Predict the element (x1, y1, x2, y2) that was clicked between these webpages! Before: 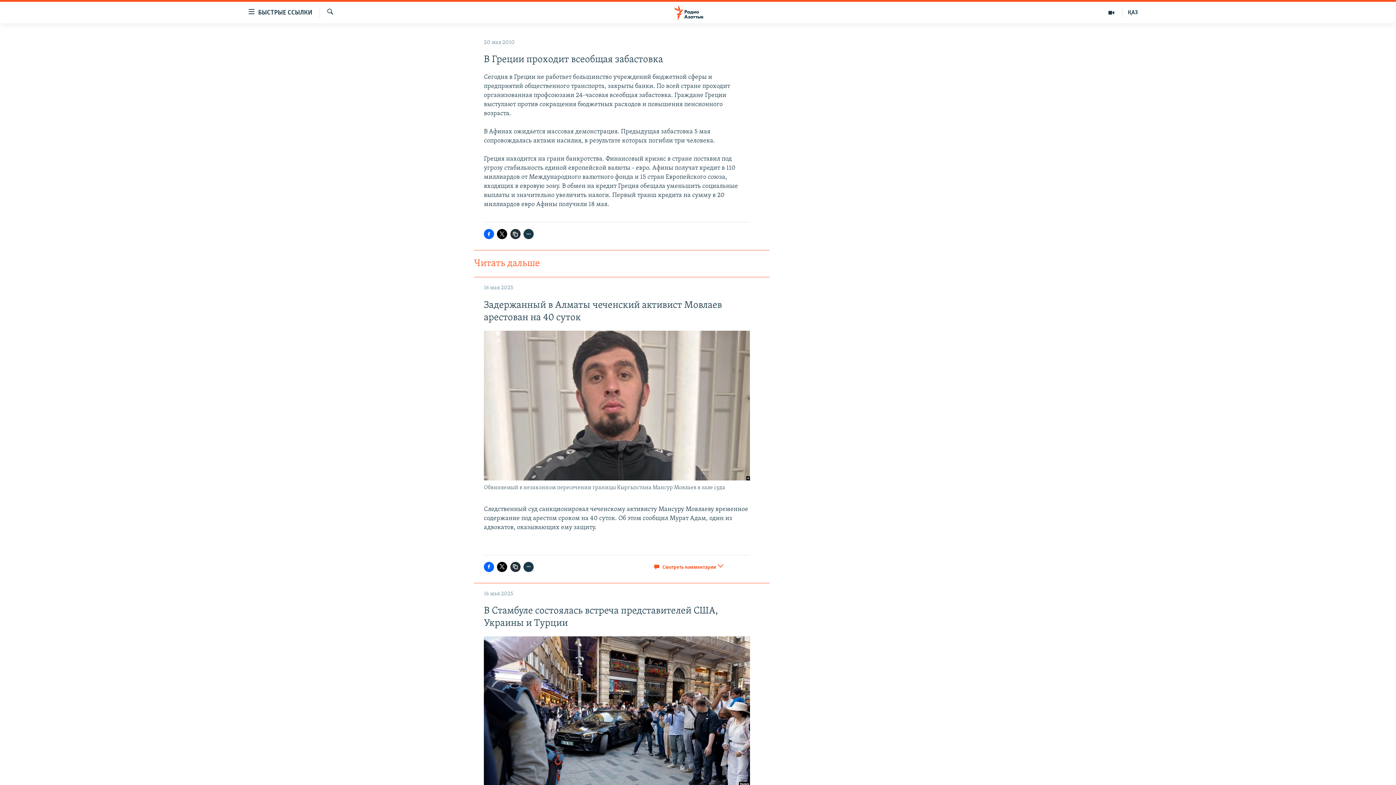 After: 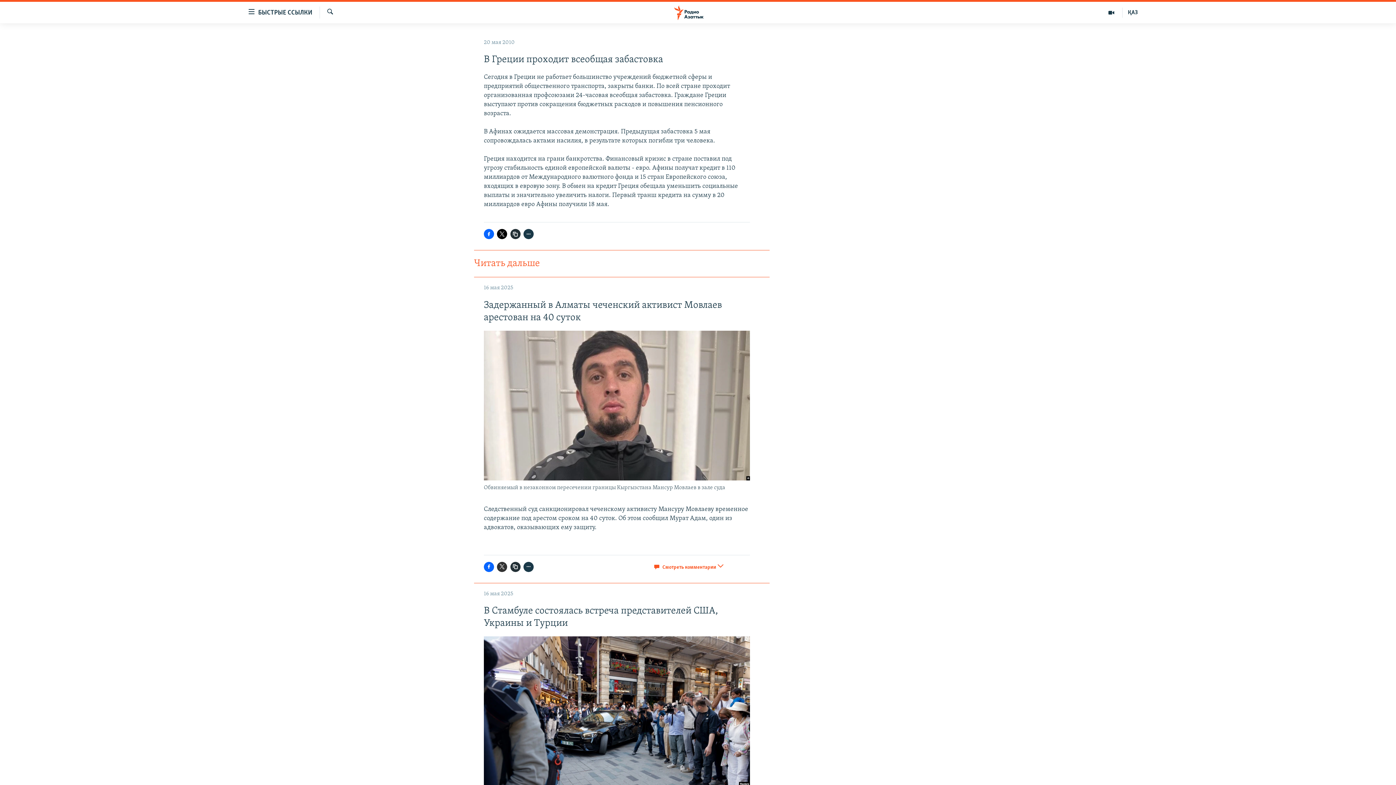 Action: bbox: (497, 562, 507, 572)